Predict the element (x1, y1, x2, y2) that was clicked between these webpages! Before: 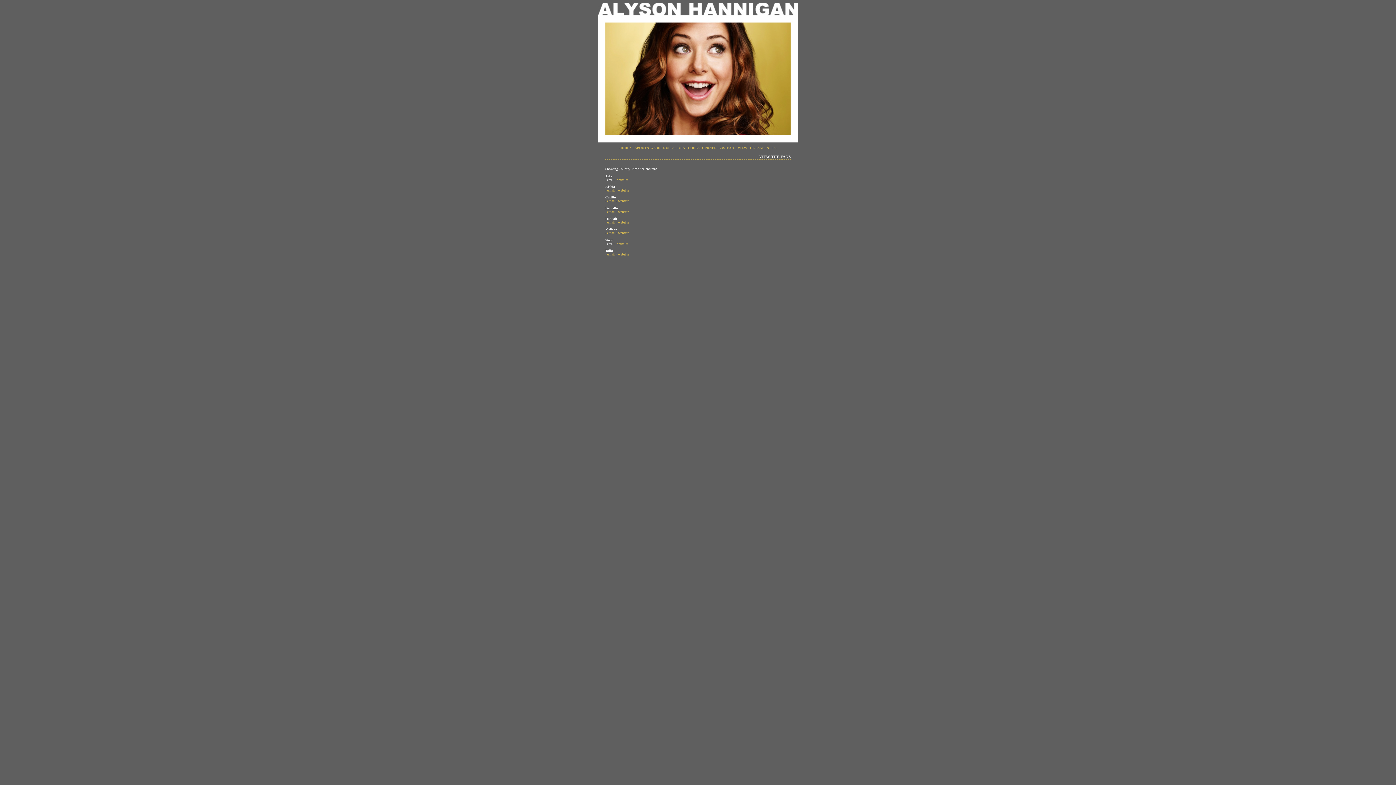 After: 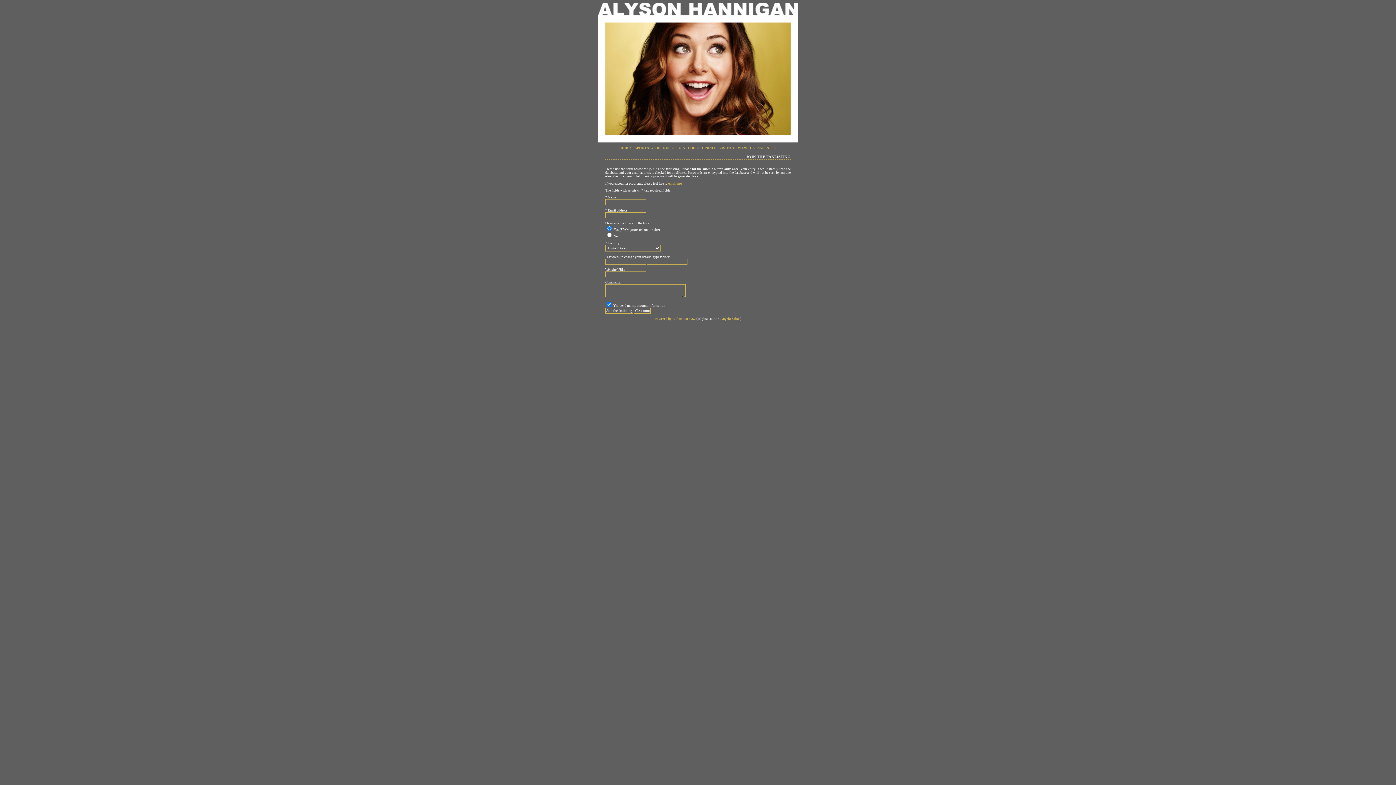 Action: label: JOIN bbox: (677, 146, 685, 149)